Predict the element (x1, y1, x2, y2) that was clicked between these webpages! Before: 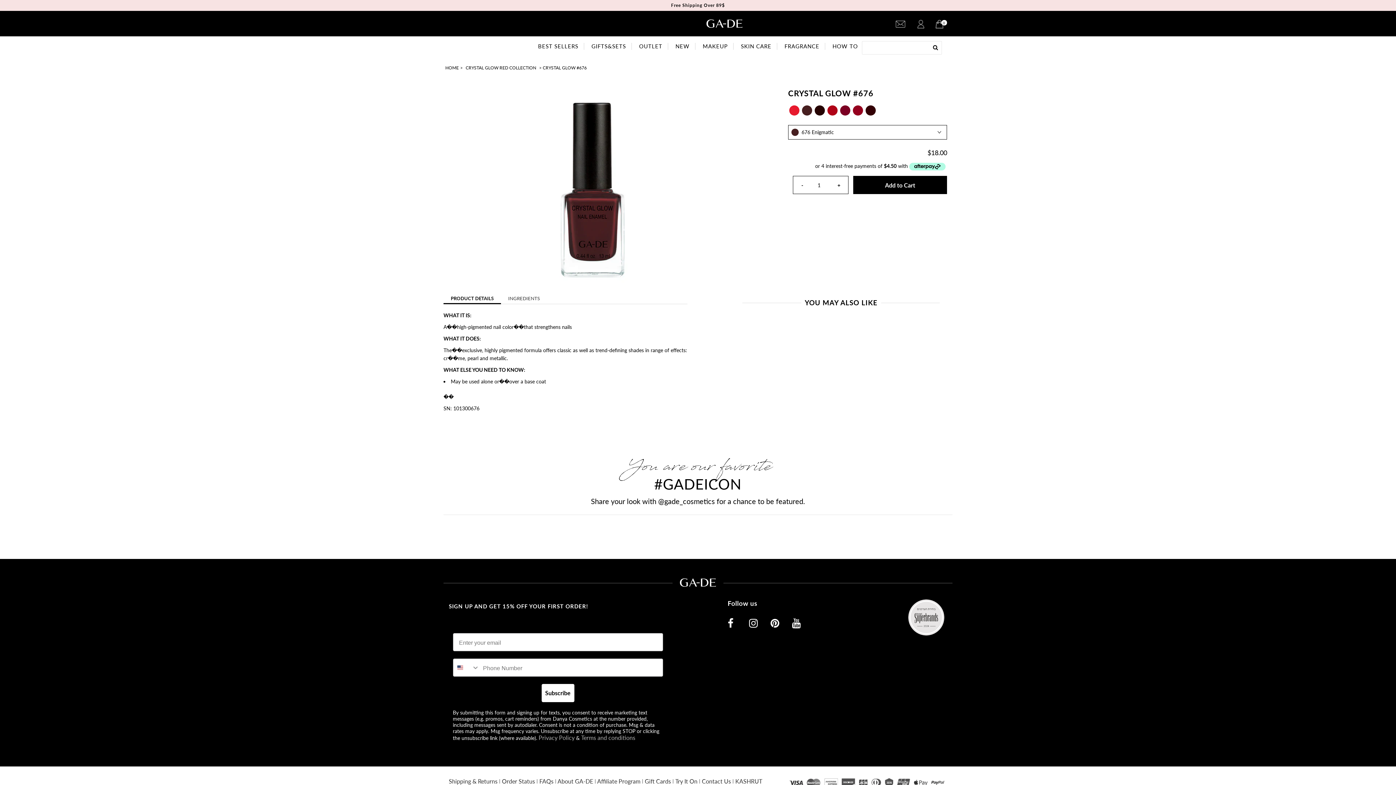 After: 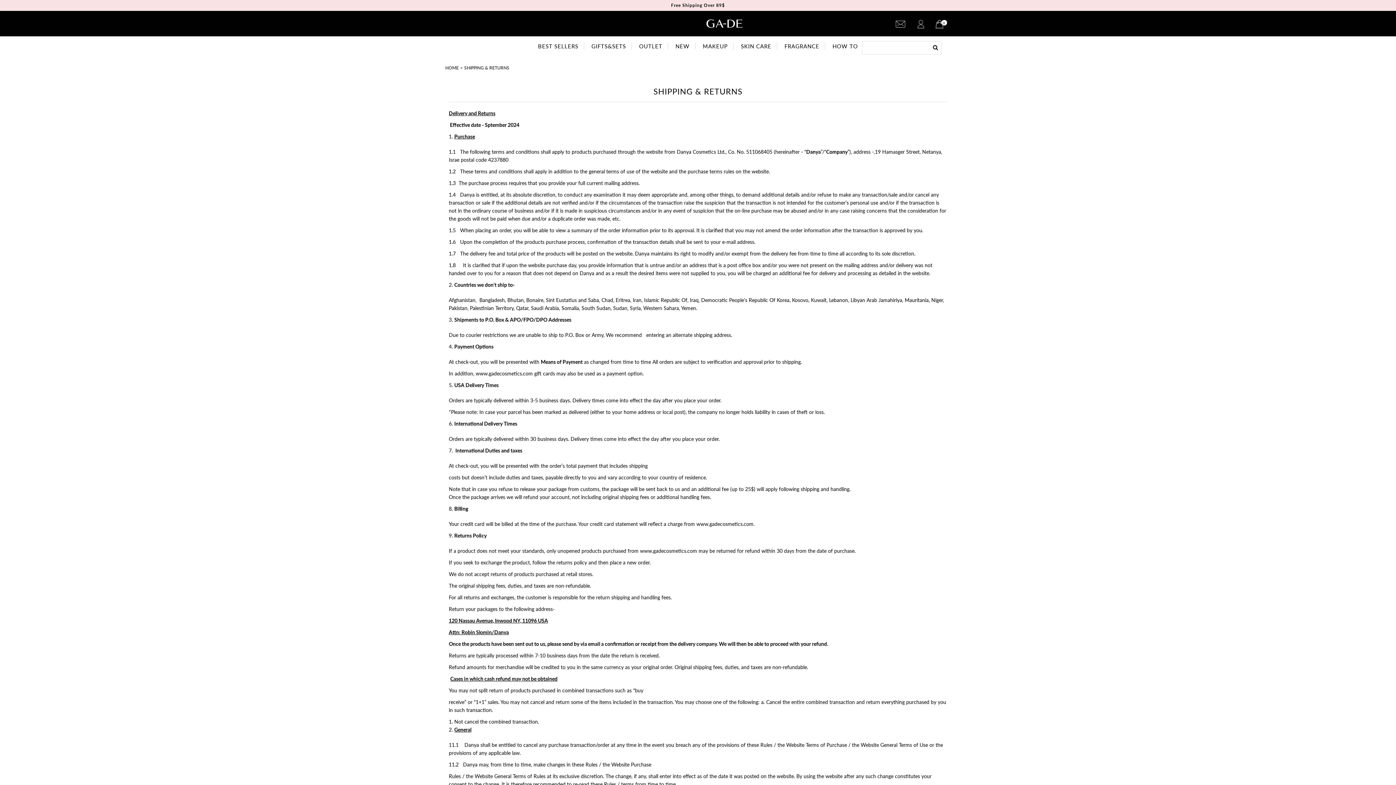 Action: label: Shipping & Returns bbox: (448, 778, 497, 785)